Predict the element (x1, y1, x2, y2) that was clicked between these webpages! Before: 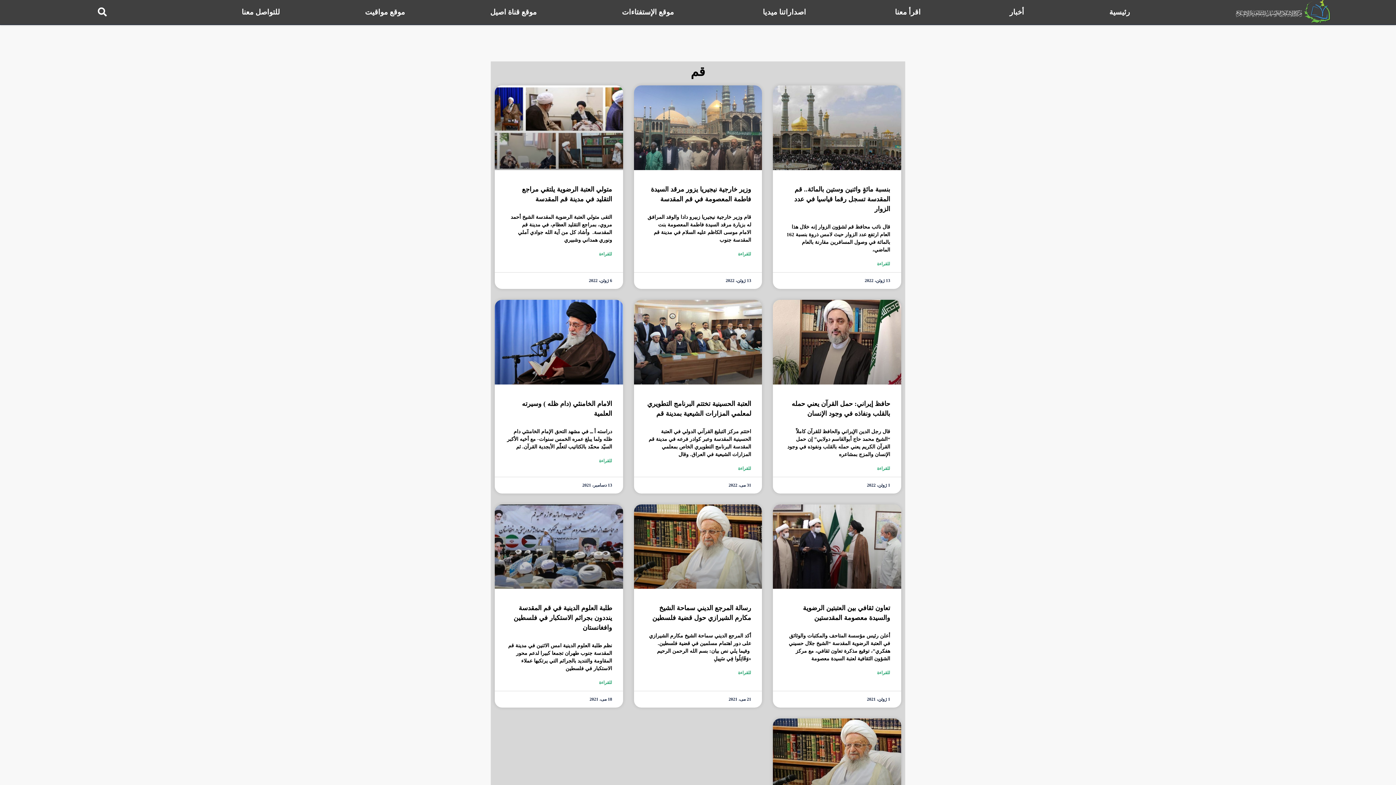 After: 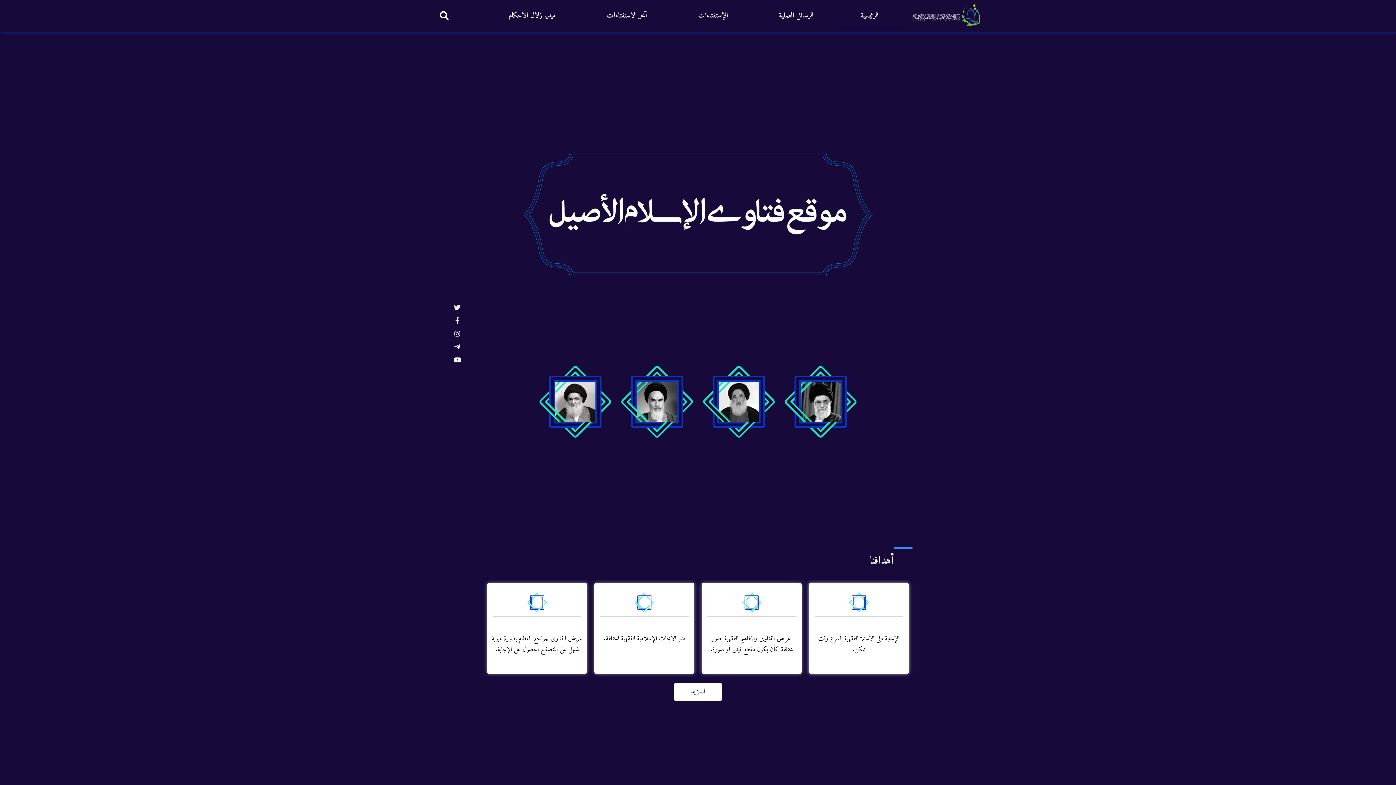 Action: bbox: (579, 0, 716, 24) label: موقع الإستفتاءات